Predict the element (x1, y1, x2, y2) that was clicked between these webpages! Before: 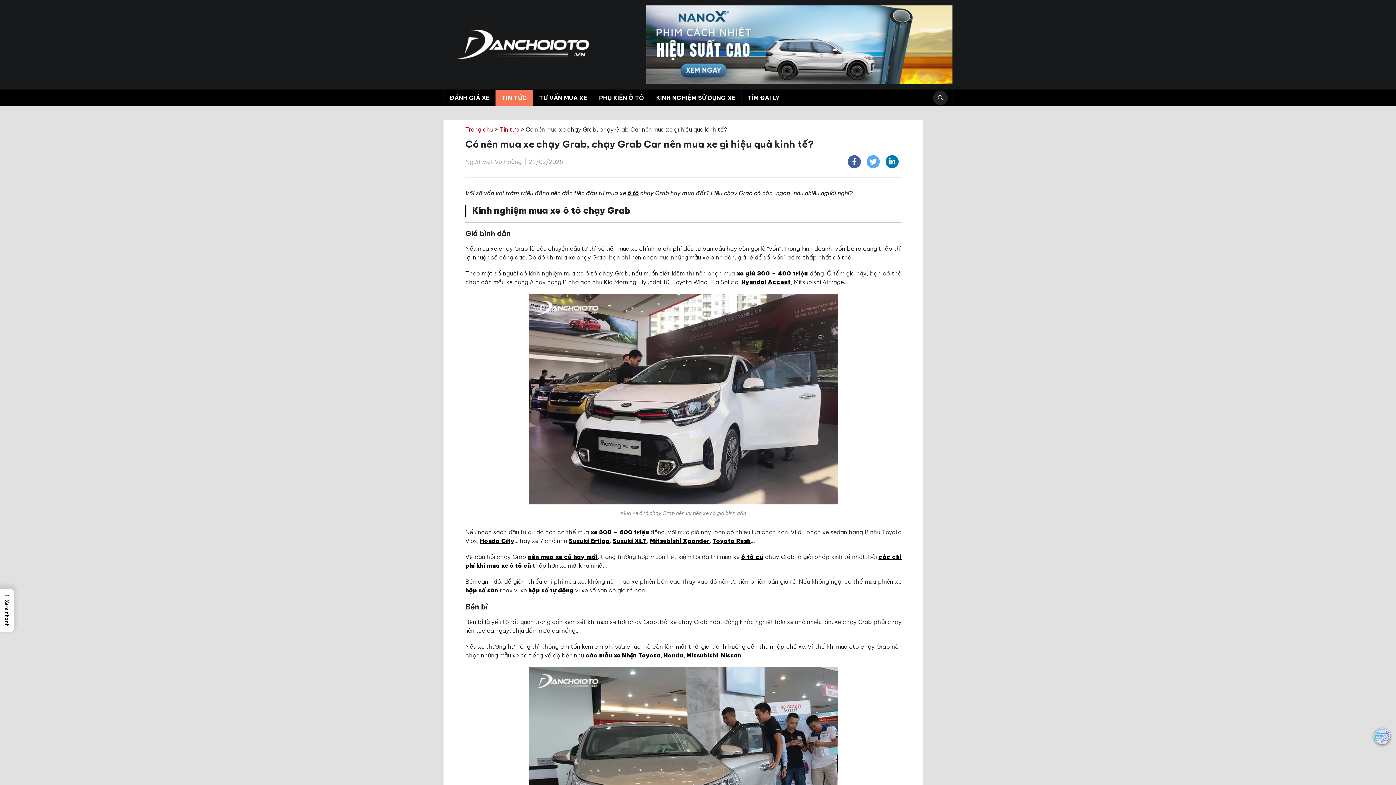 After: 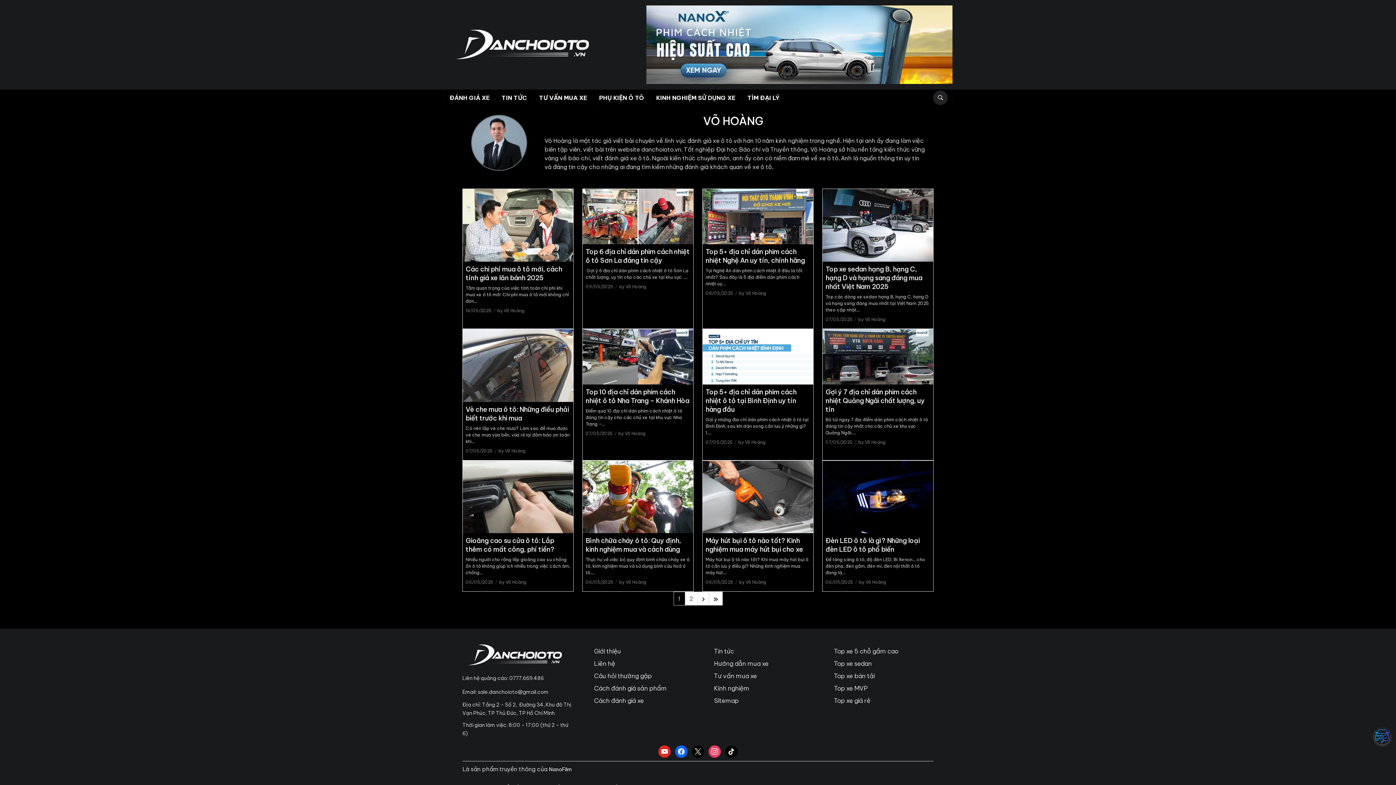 Action: bbox: (494, 158, 521, 165) label: Võ Hoàng